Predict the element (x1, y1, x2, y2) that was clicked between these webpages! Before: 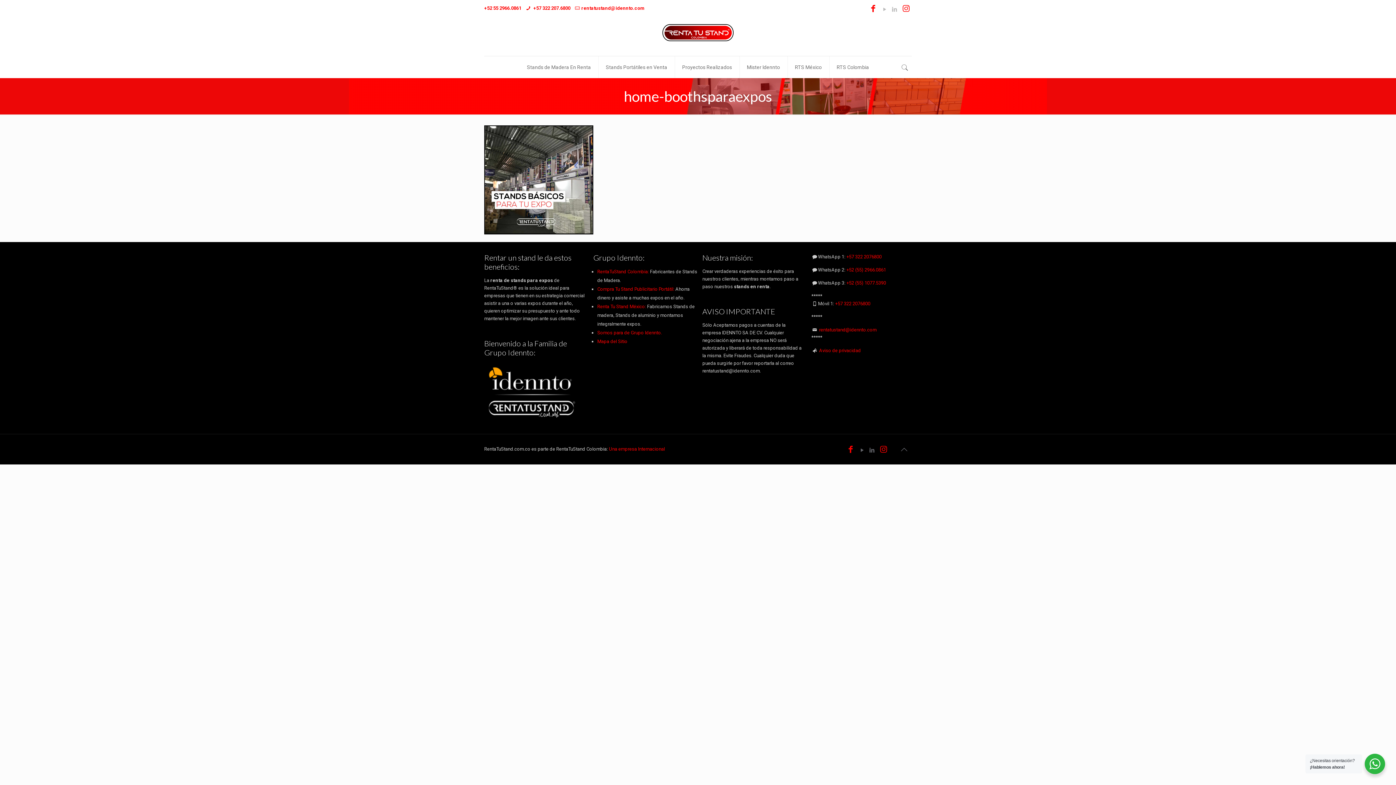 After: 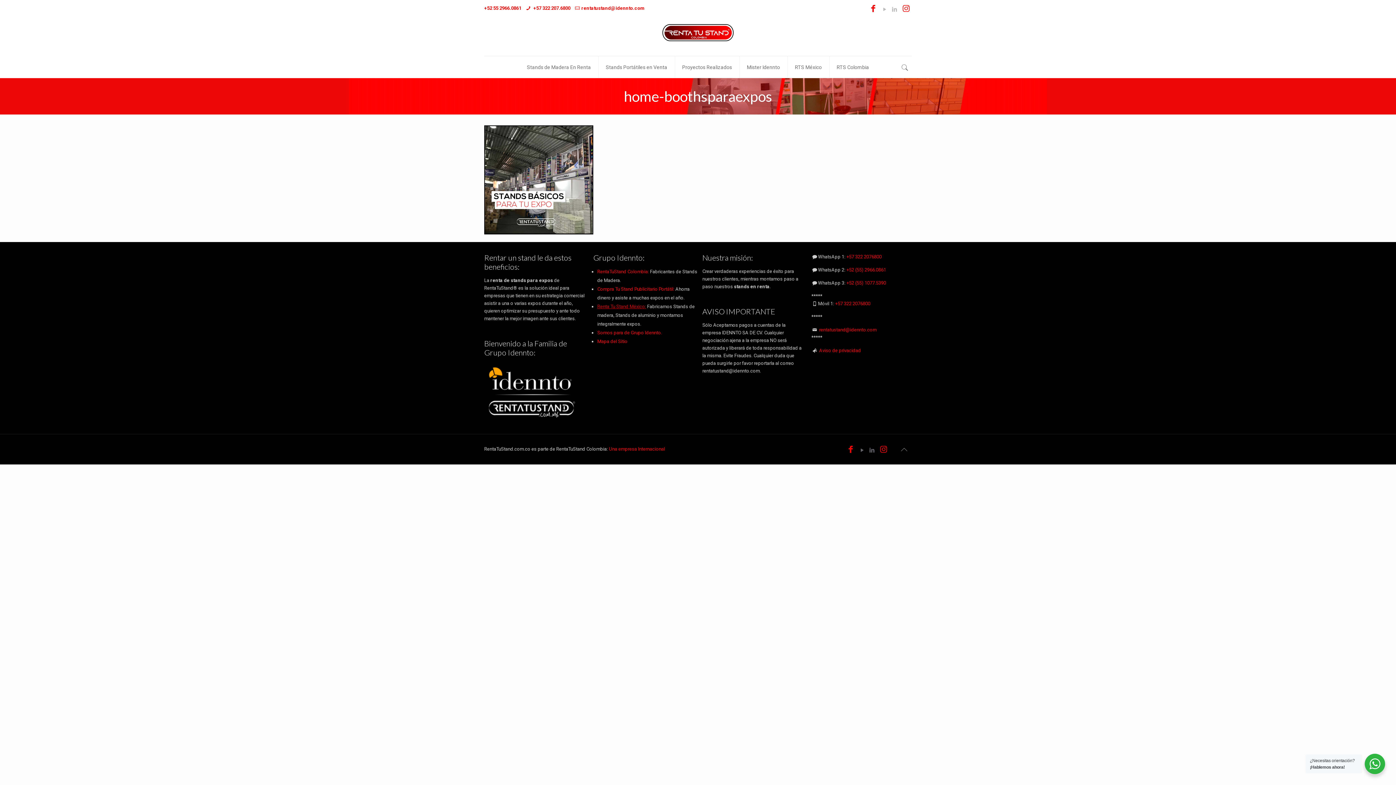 Action: label: Renta Tu Stand México: bbox: (597, 304, 646, 309)